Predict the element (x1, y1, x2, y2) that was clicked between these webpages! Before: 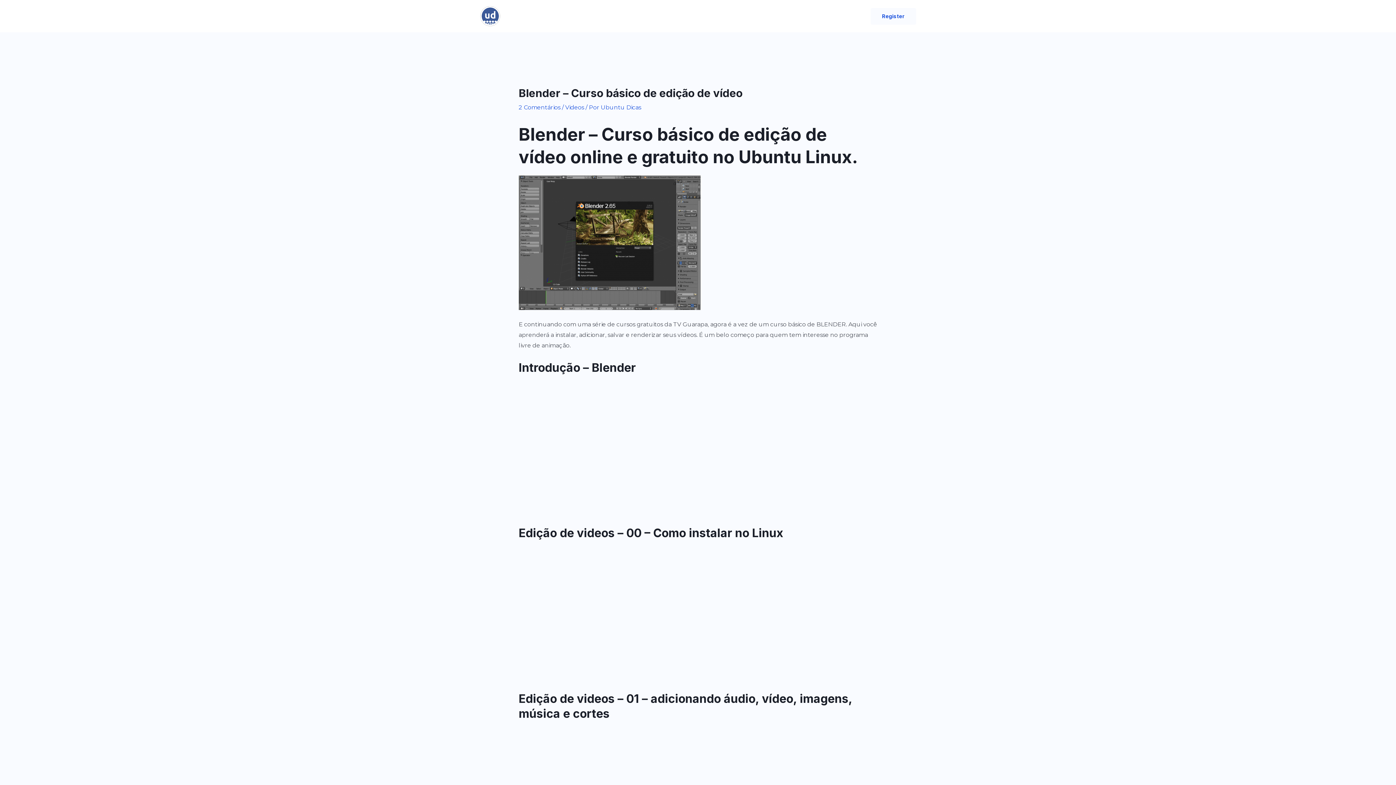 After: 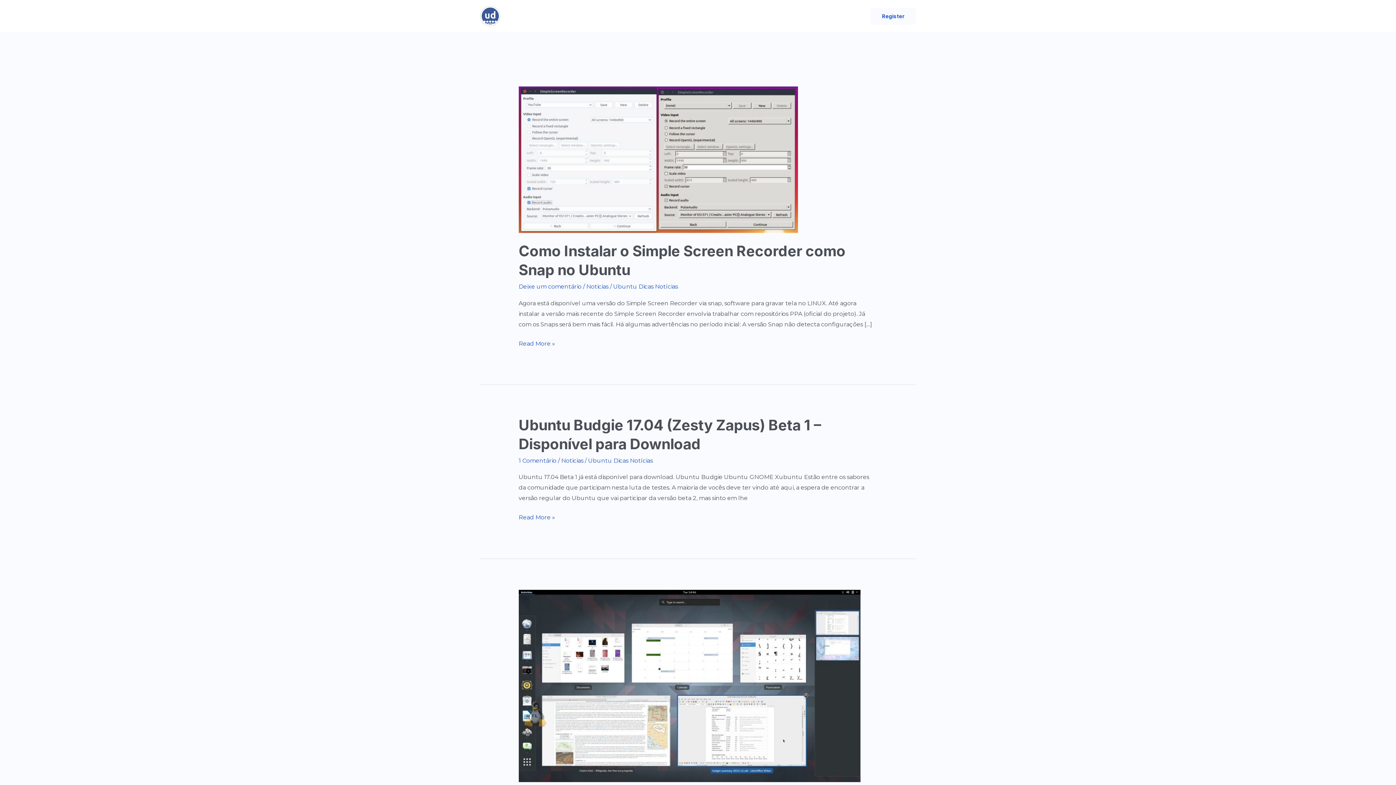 Action: bbox: (480, 12, 500, 19)